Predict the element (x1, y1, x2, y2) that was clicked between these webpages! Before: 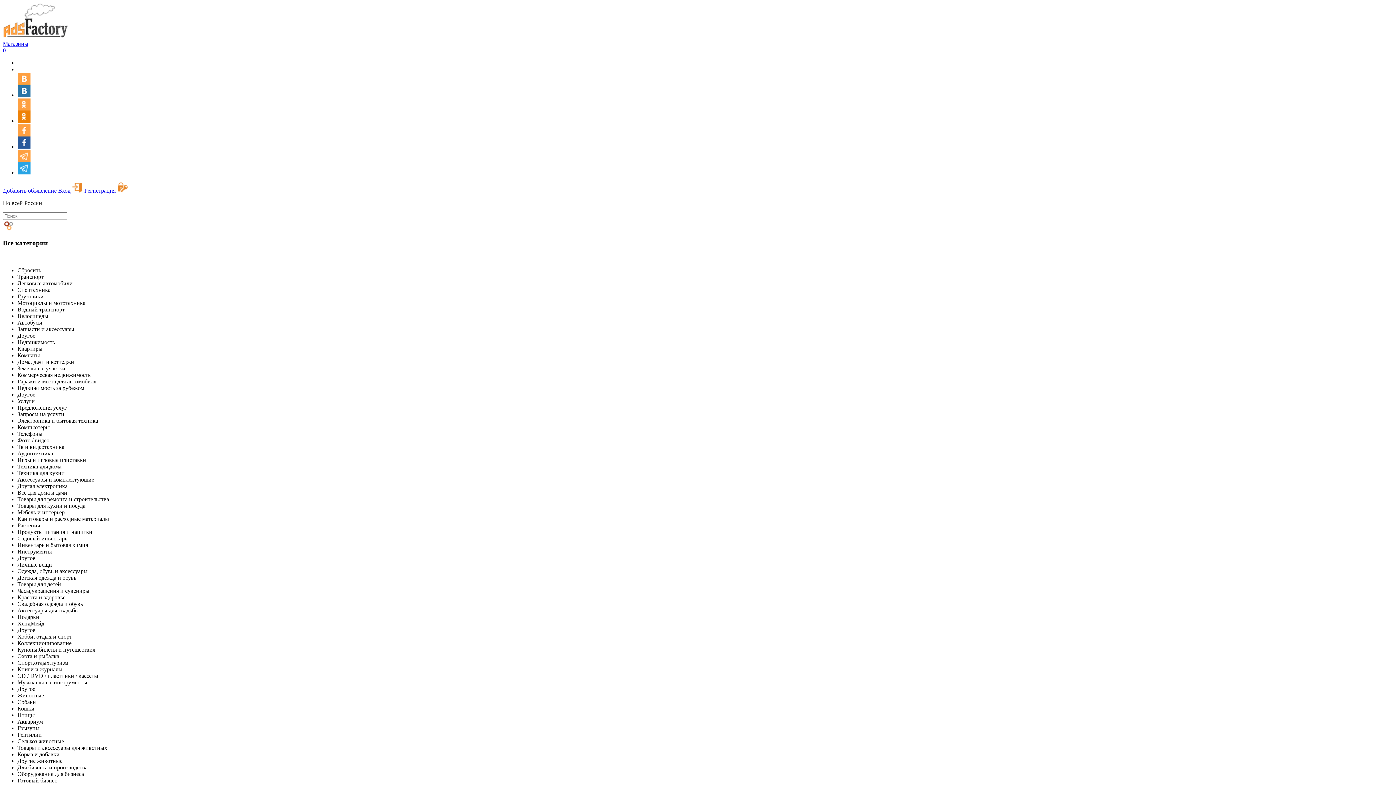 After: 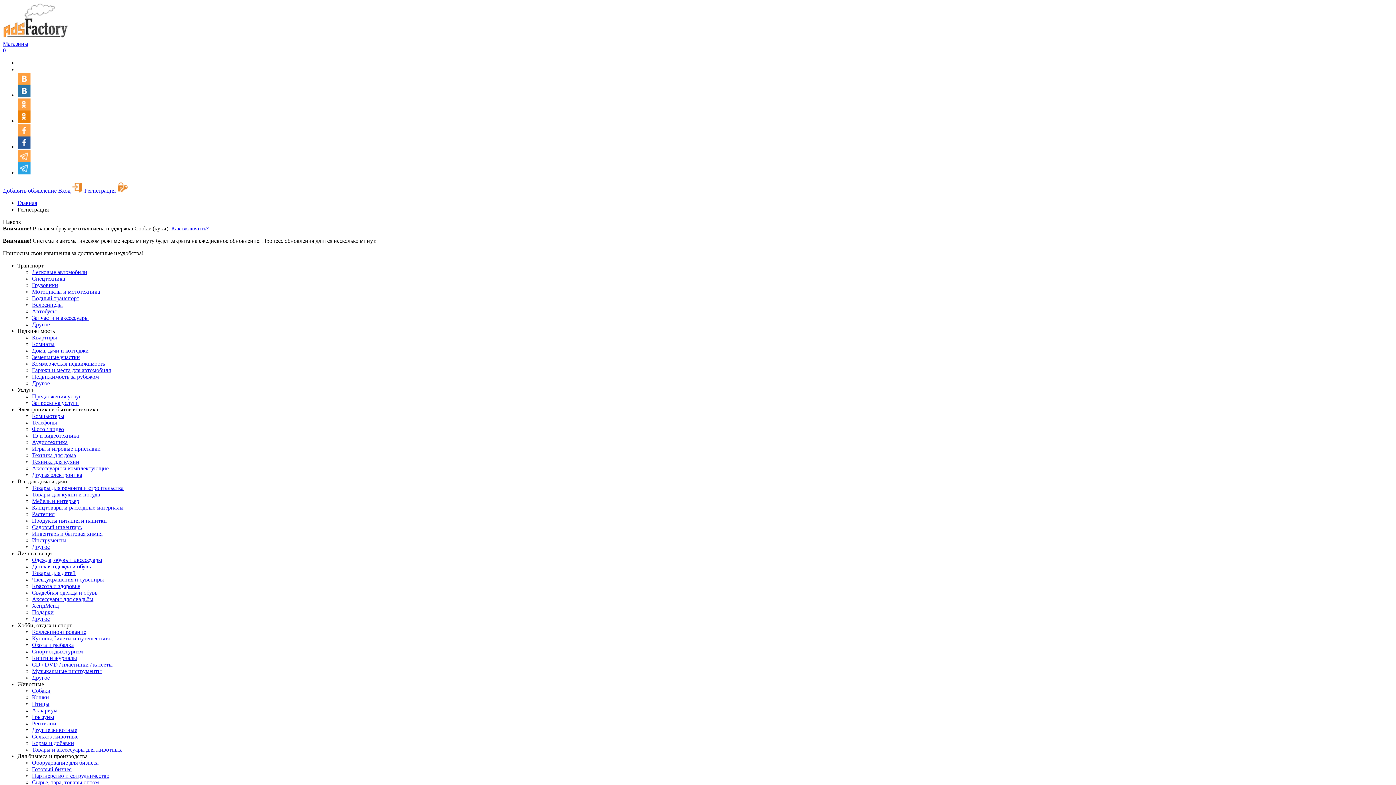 Action: label: Регистрация  bbox: (84, 187, 128, 193)